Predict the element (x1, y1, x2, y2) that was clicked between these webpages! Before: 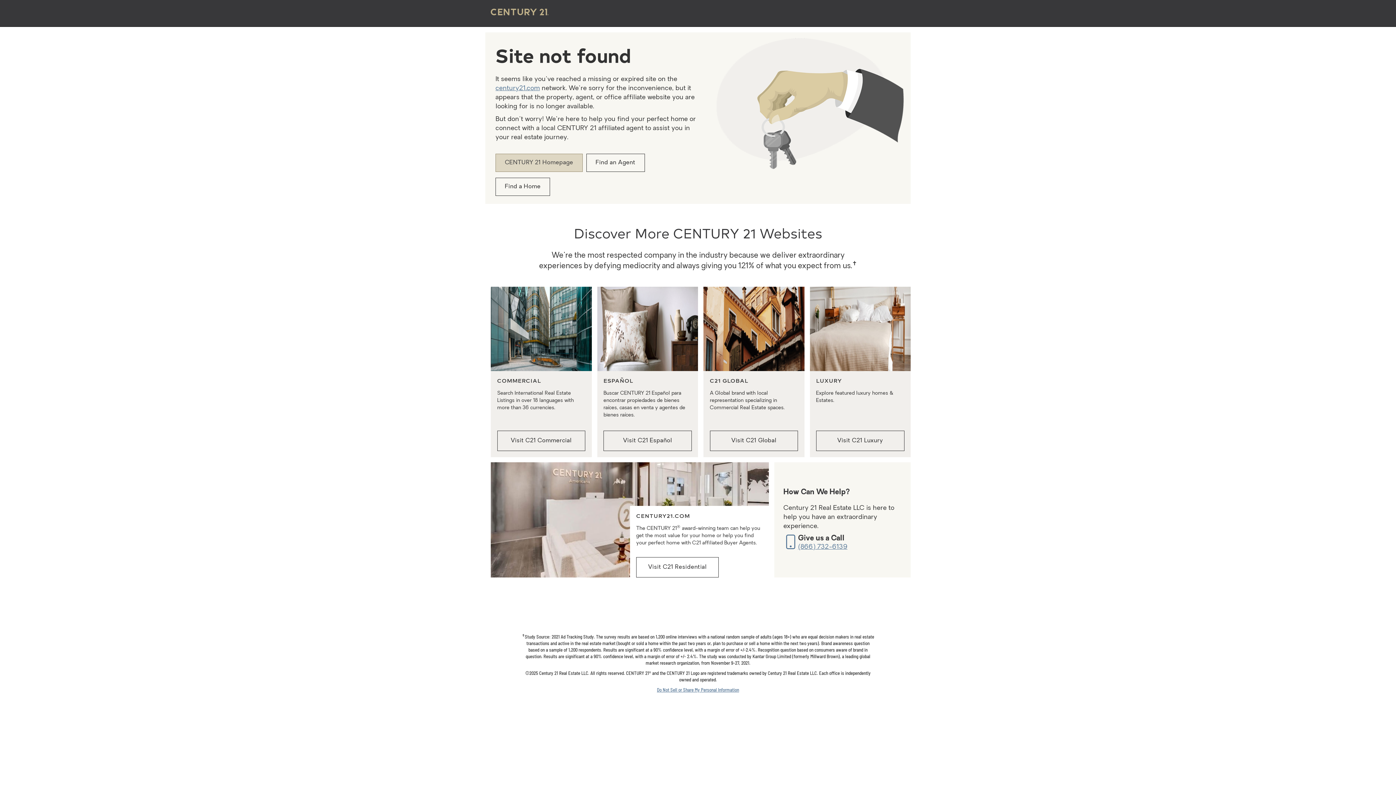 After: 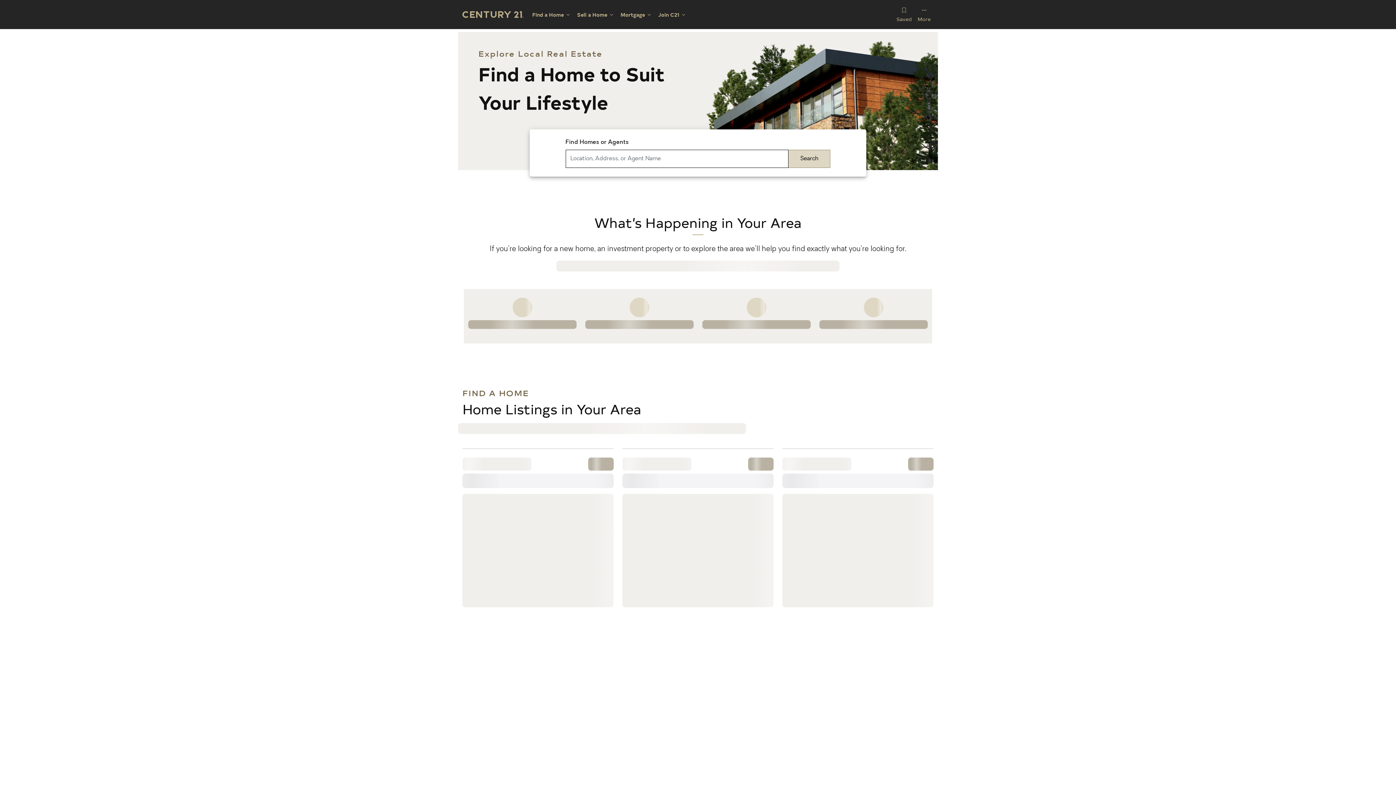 Action: label: century21.com bbox: (495, 85, 540, 92)